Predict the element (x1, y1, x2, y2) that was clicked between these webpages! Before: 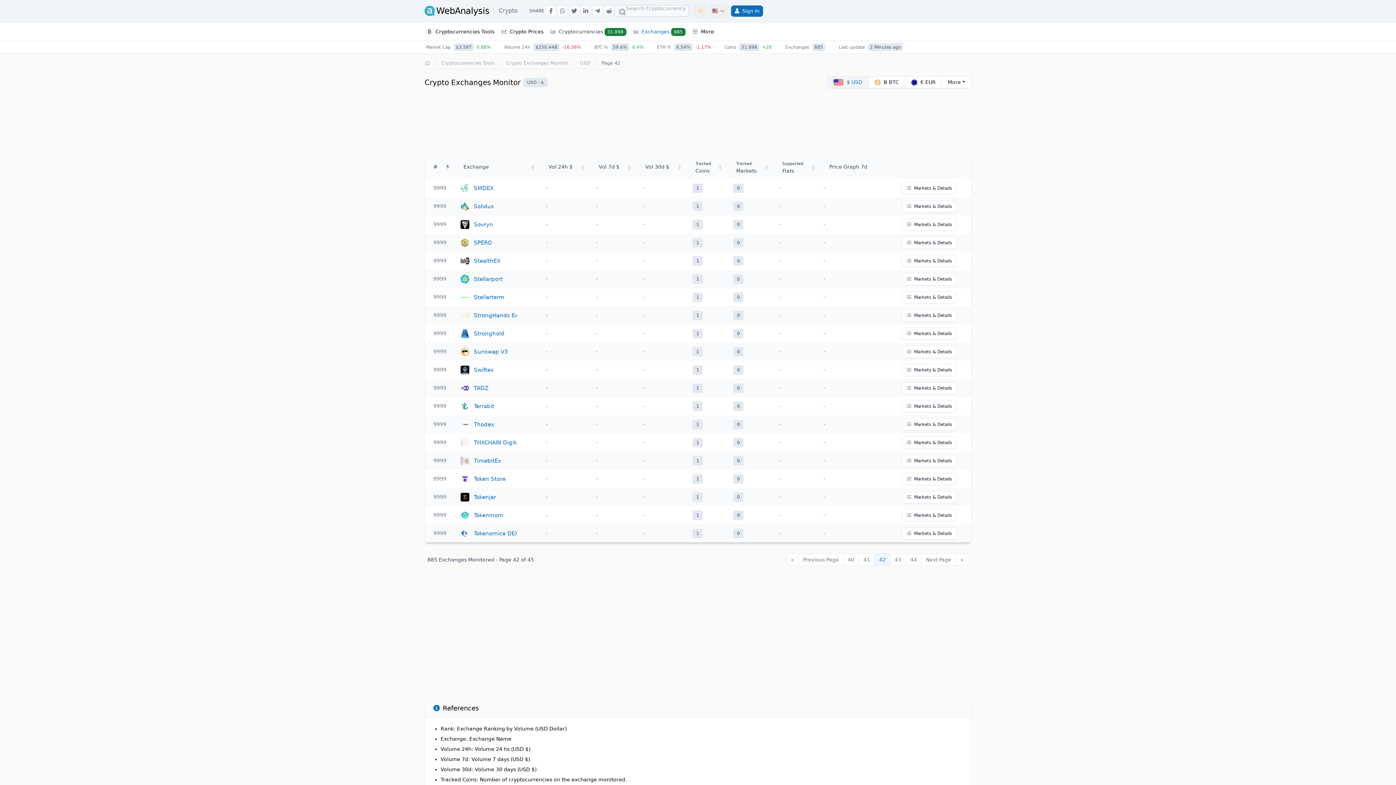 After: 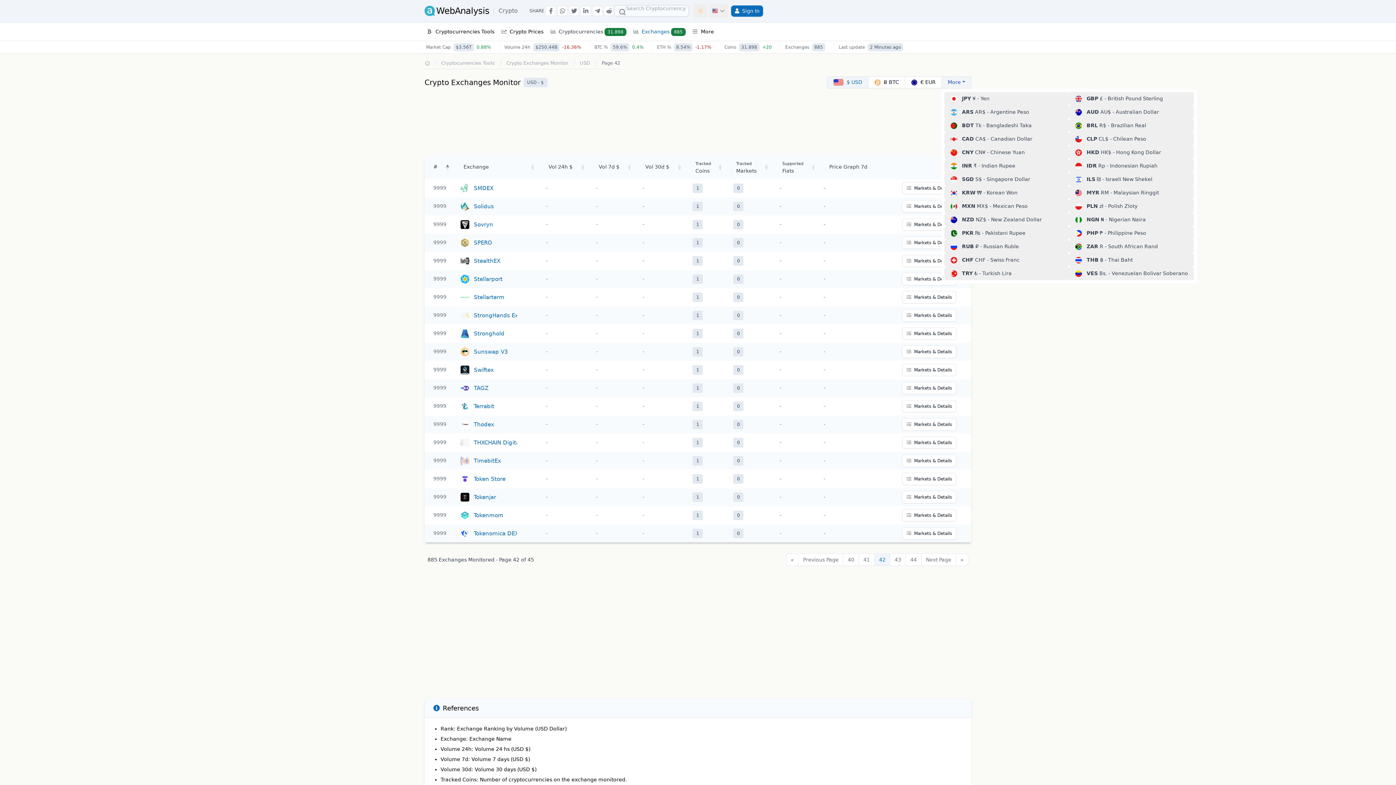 Action: label: More bbox: (941, 76, 971, 88)